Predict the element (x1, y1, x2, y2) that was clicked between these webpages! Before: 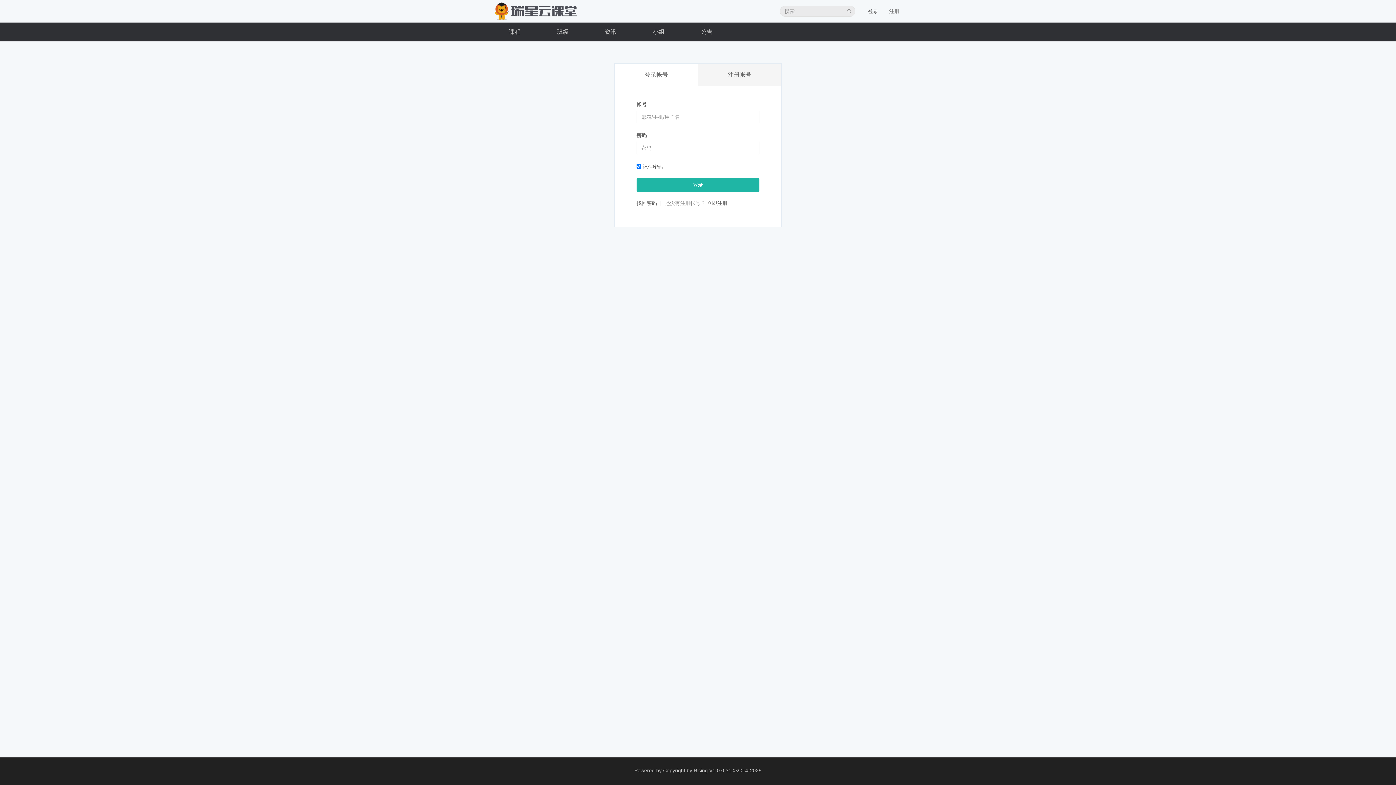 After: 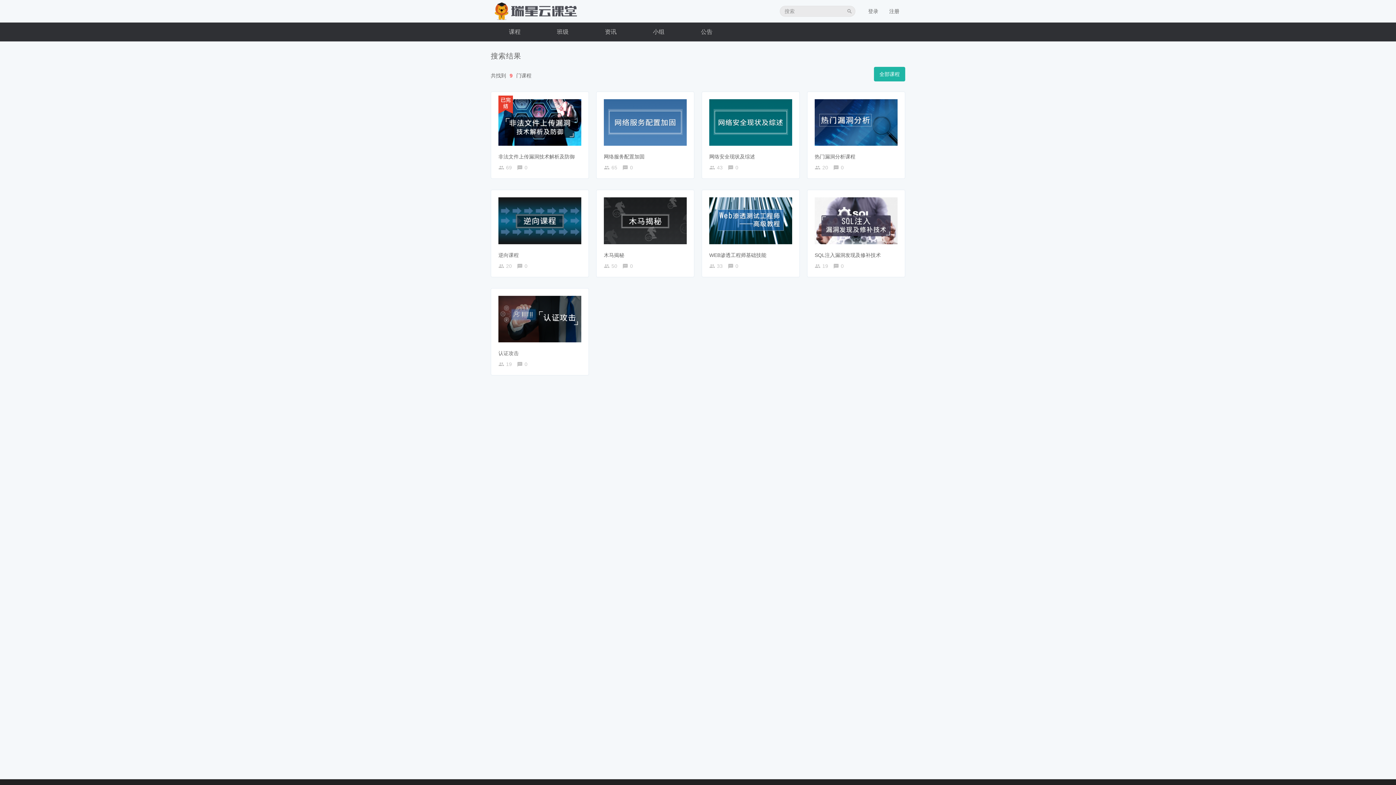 Action: bbox: (844, 8, 854, 14)